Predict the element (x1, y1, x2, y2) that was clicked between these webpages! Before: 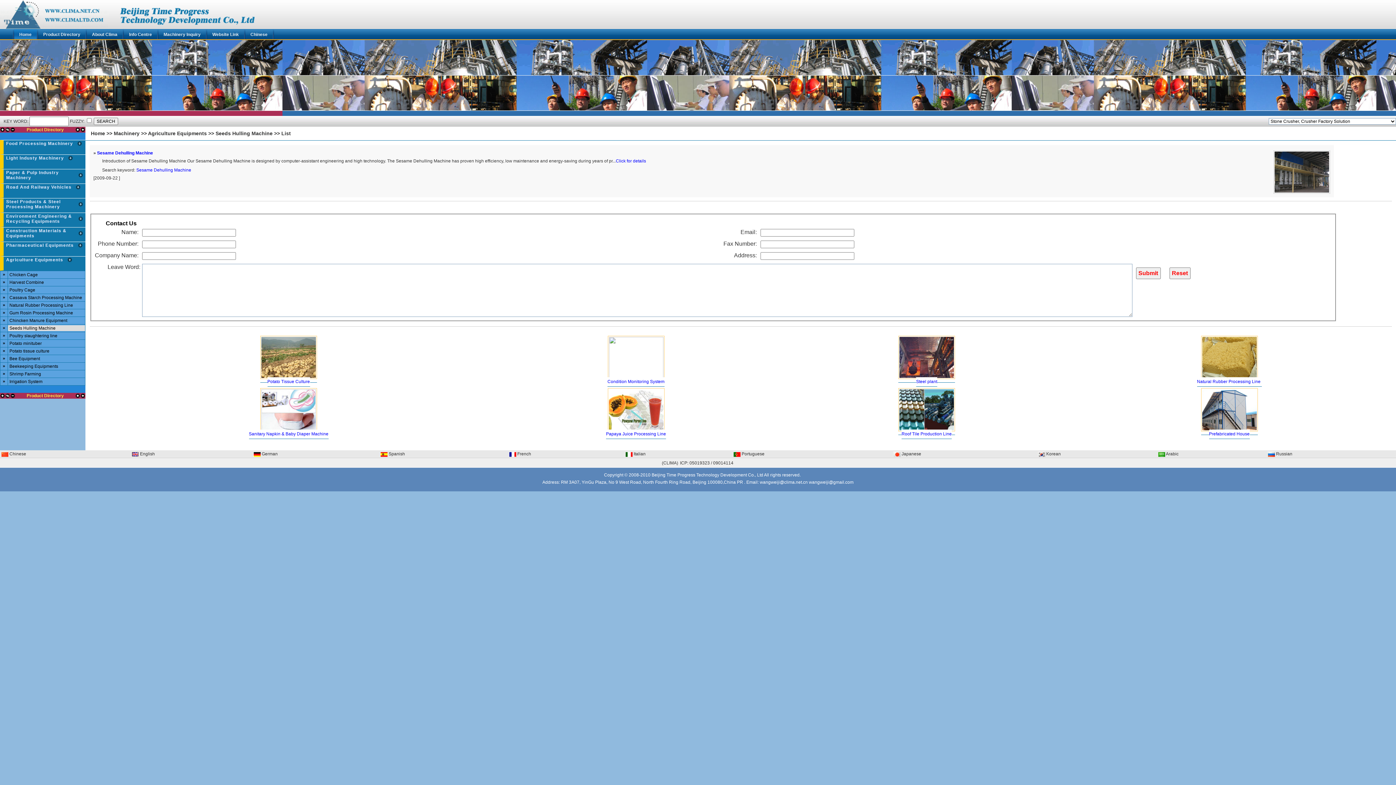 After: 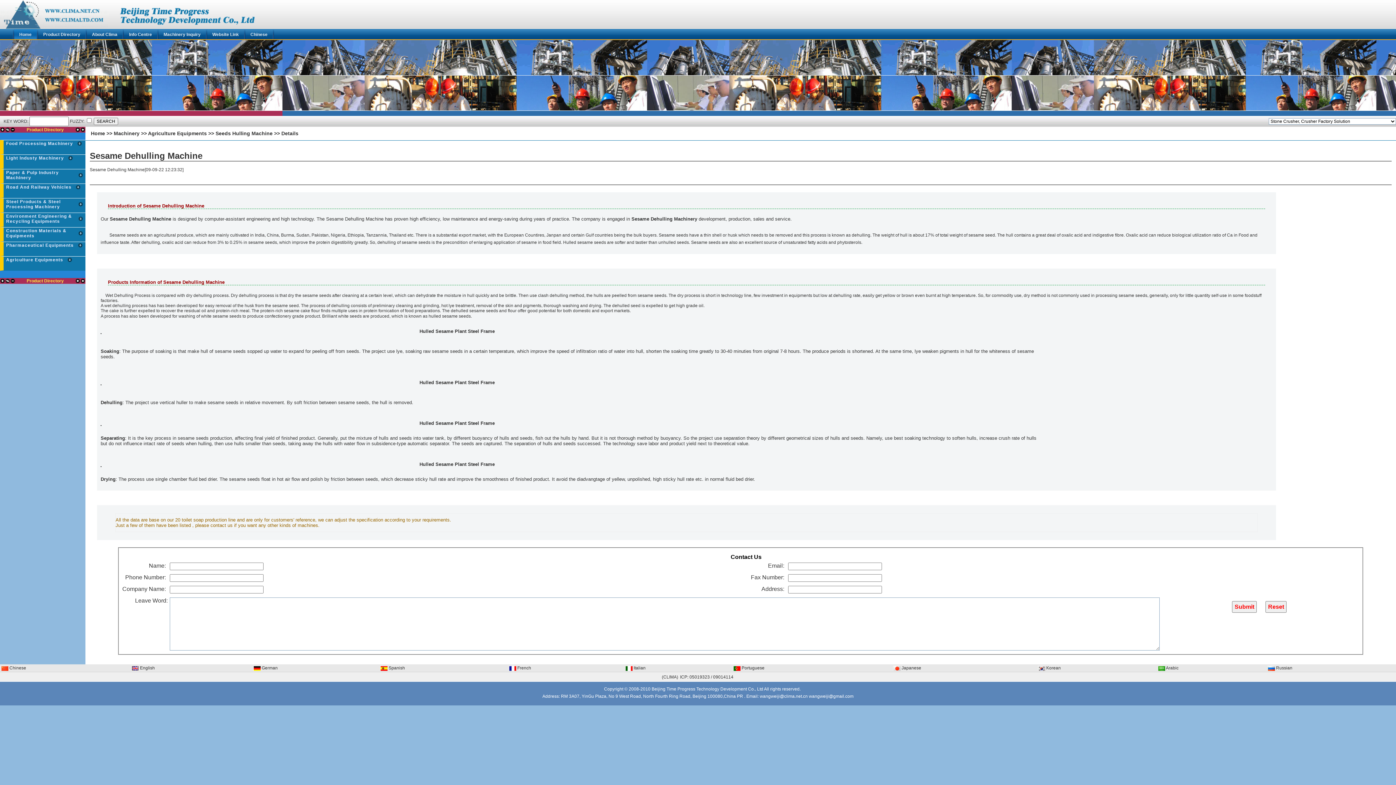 Action: label: Sesame Dehulling Machine bbox: (97, 150, 153, 155)